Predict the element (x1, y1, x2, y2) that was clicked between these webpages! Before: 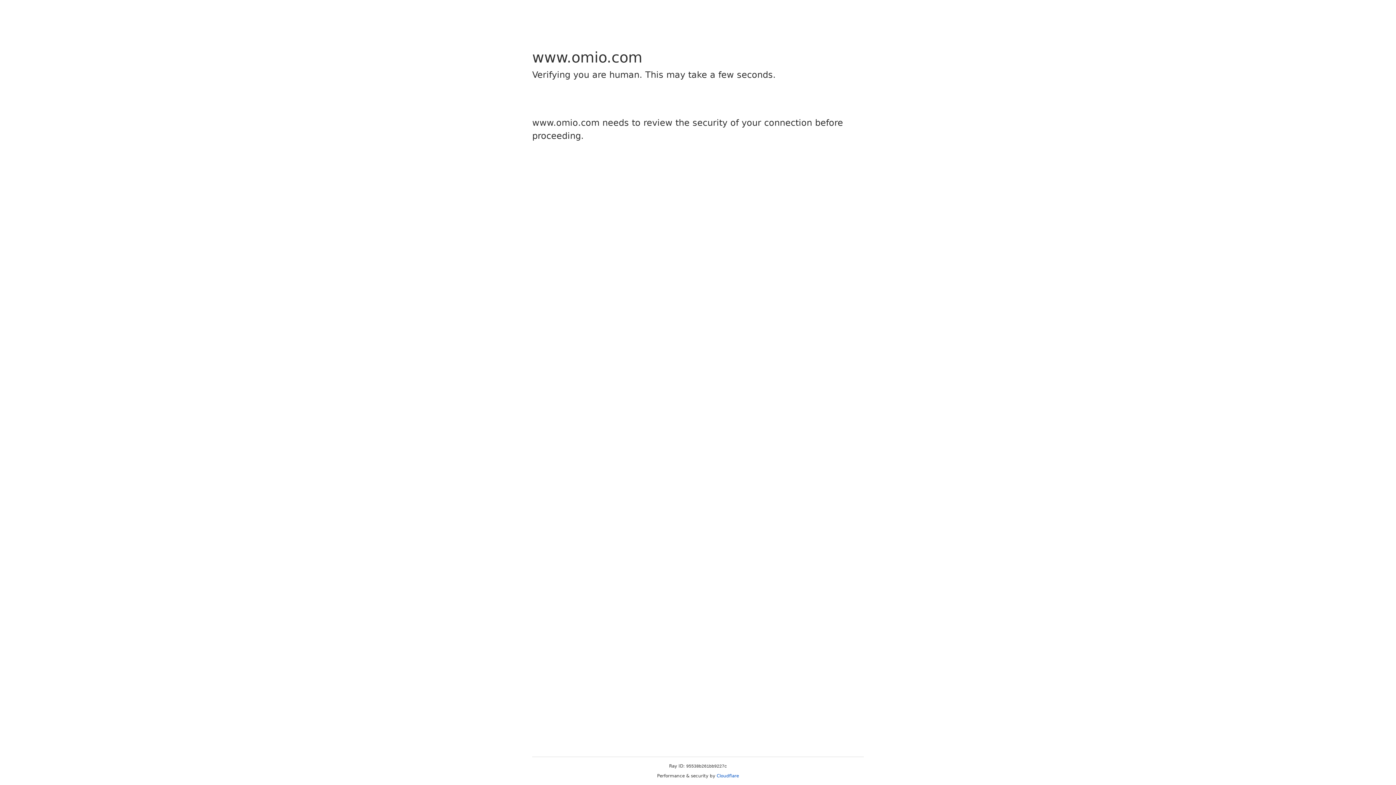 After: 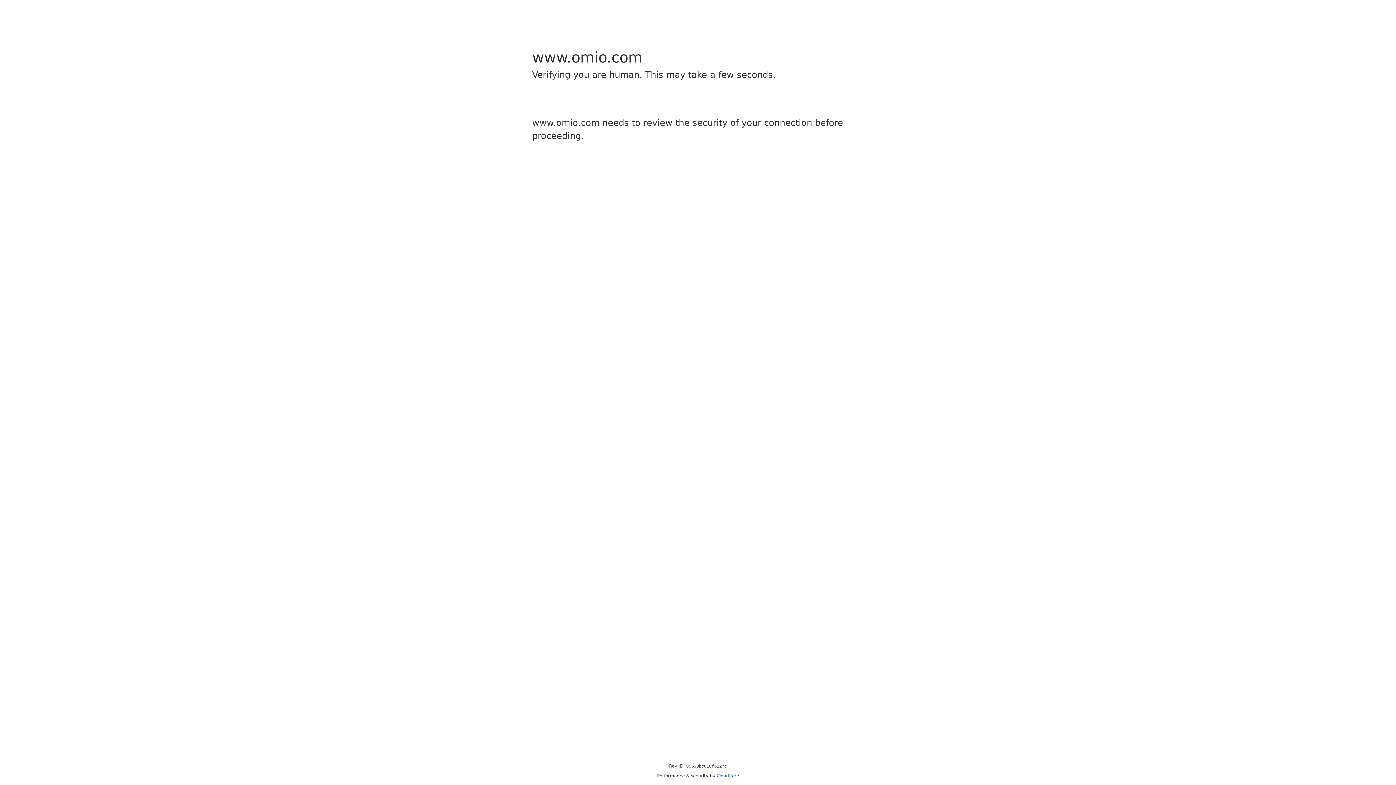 Action: bbox: (716, 773, 739, 778) label: Cloudflare